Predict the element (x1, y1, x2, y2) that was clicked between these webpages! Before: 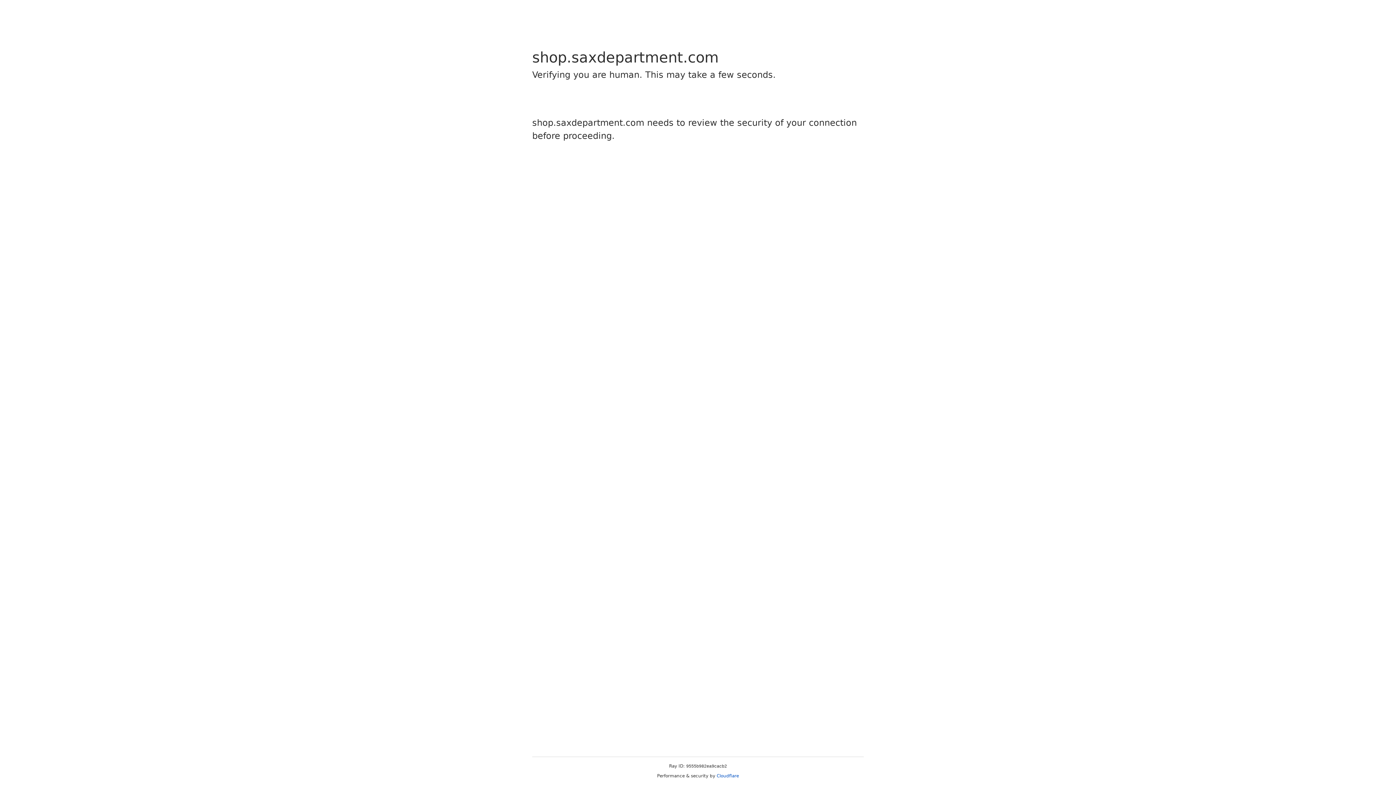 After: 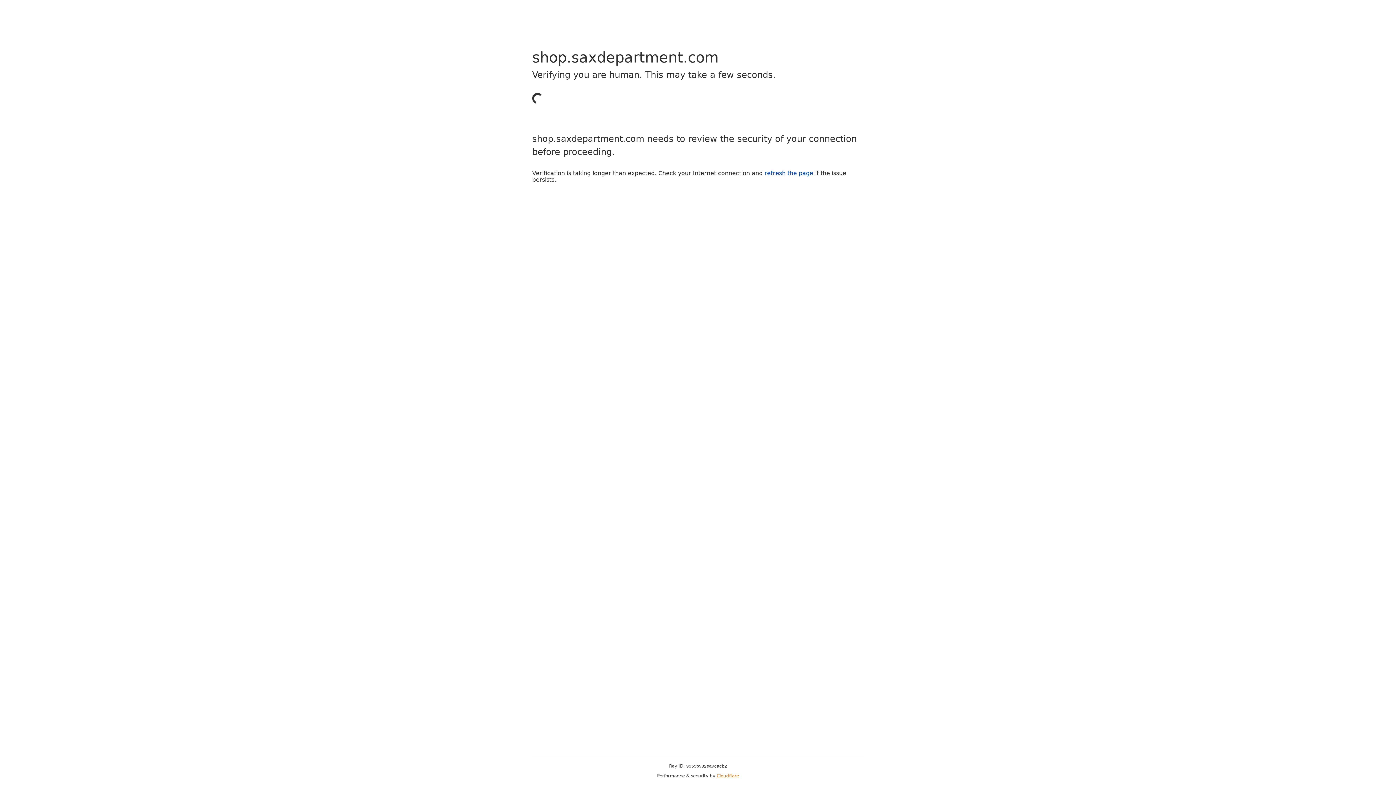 Action: label: Cloudflare bbox: (716, 773, 739, 778)